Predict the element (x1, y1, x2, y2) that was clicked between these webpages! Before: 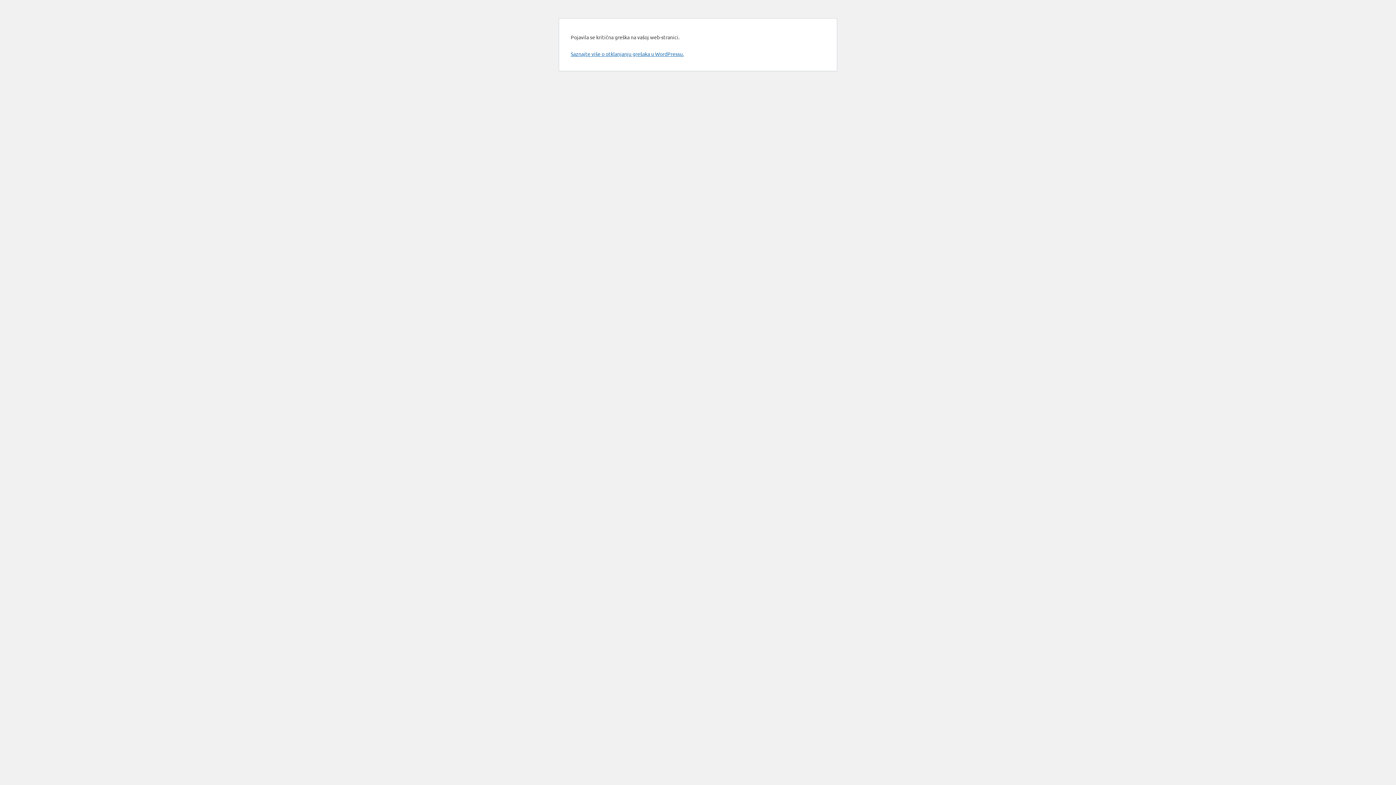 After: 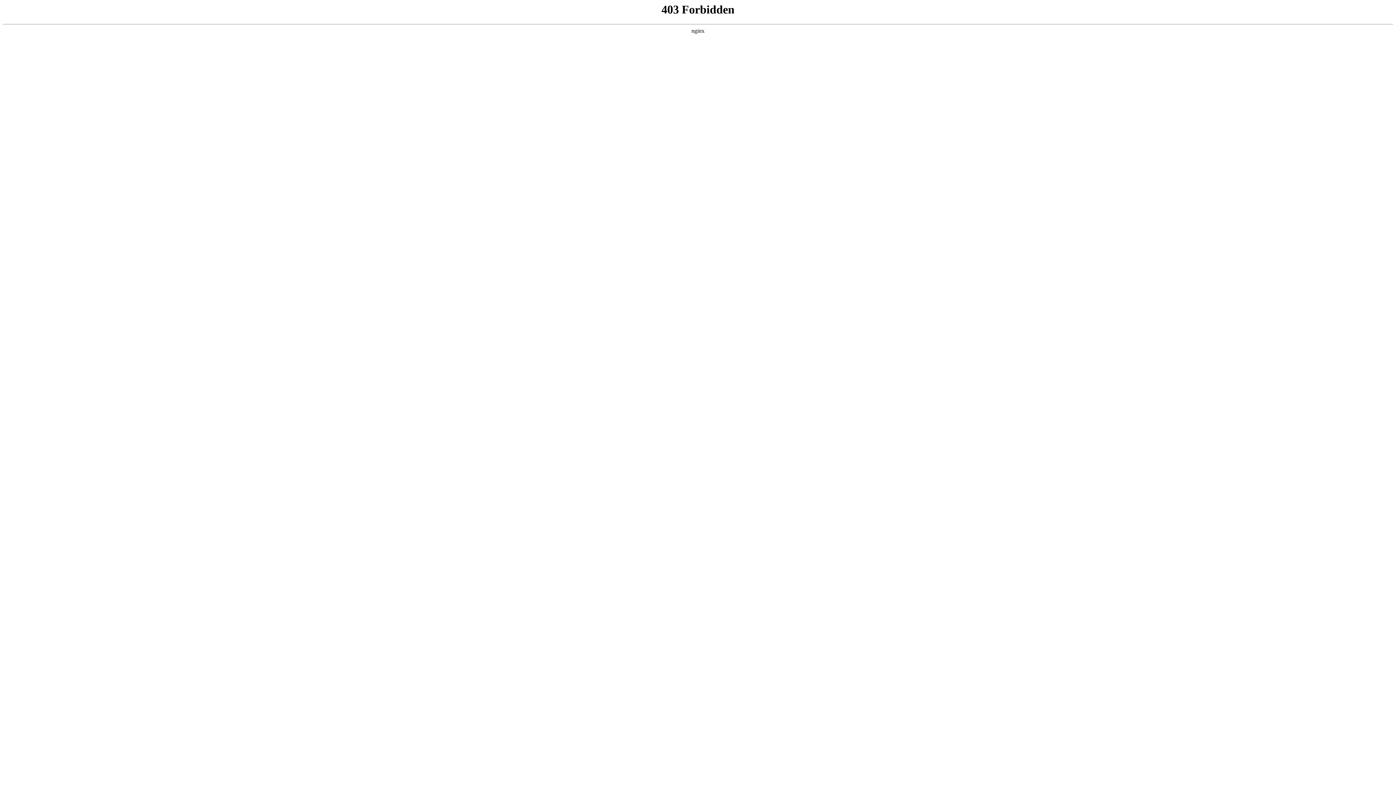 Action: bbox: (570, 50, 684, 57) label: Saznajte više o otklanjanju grešaka u WordPressu.